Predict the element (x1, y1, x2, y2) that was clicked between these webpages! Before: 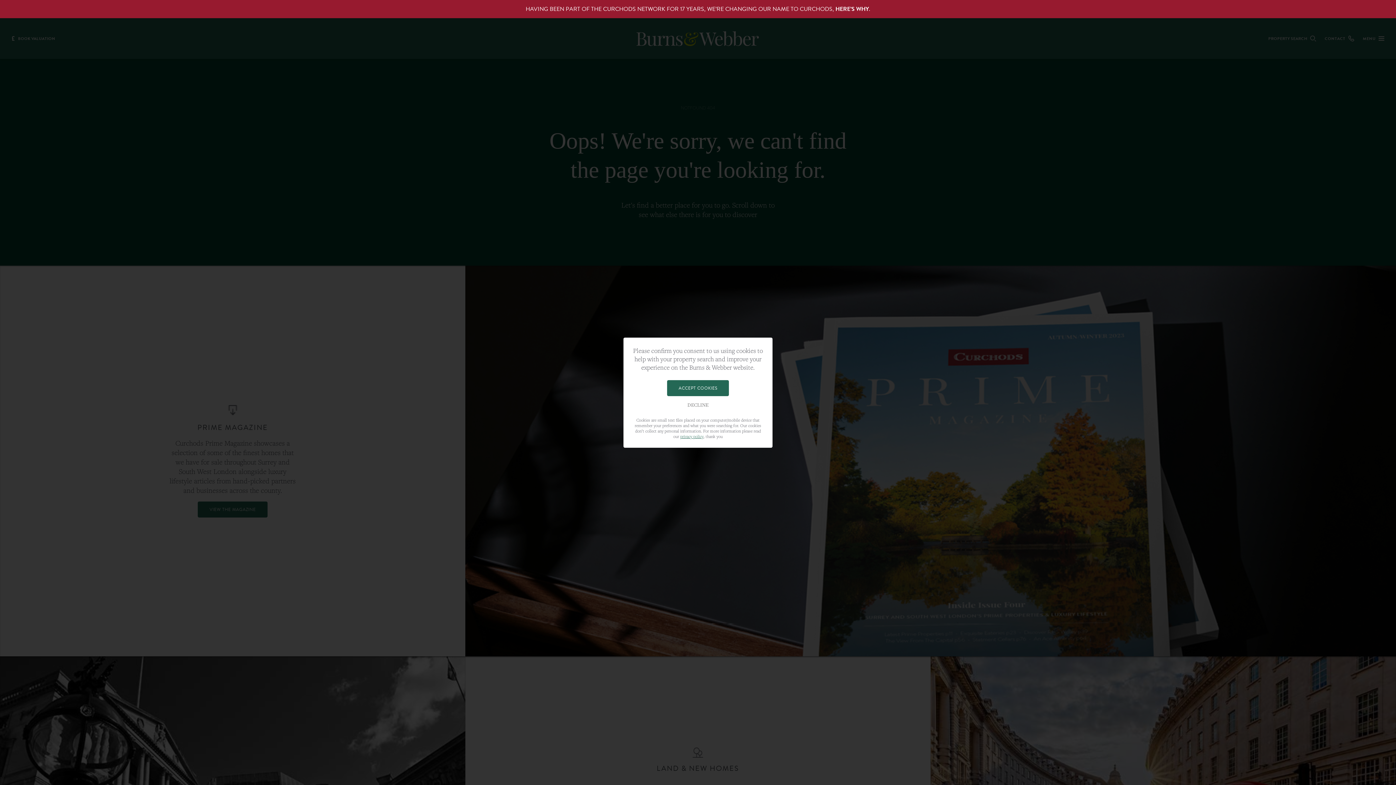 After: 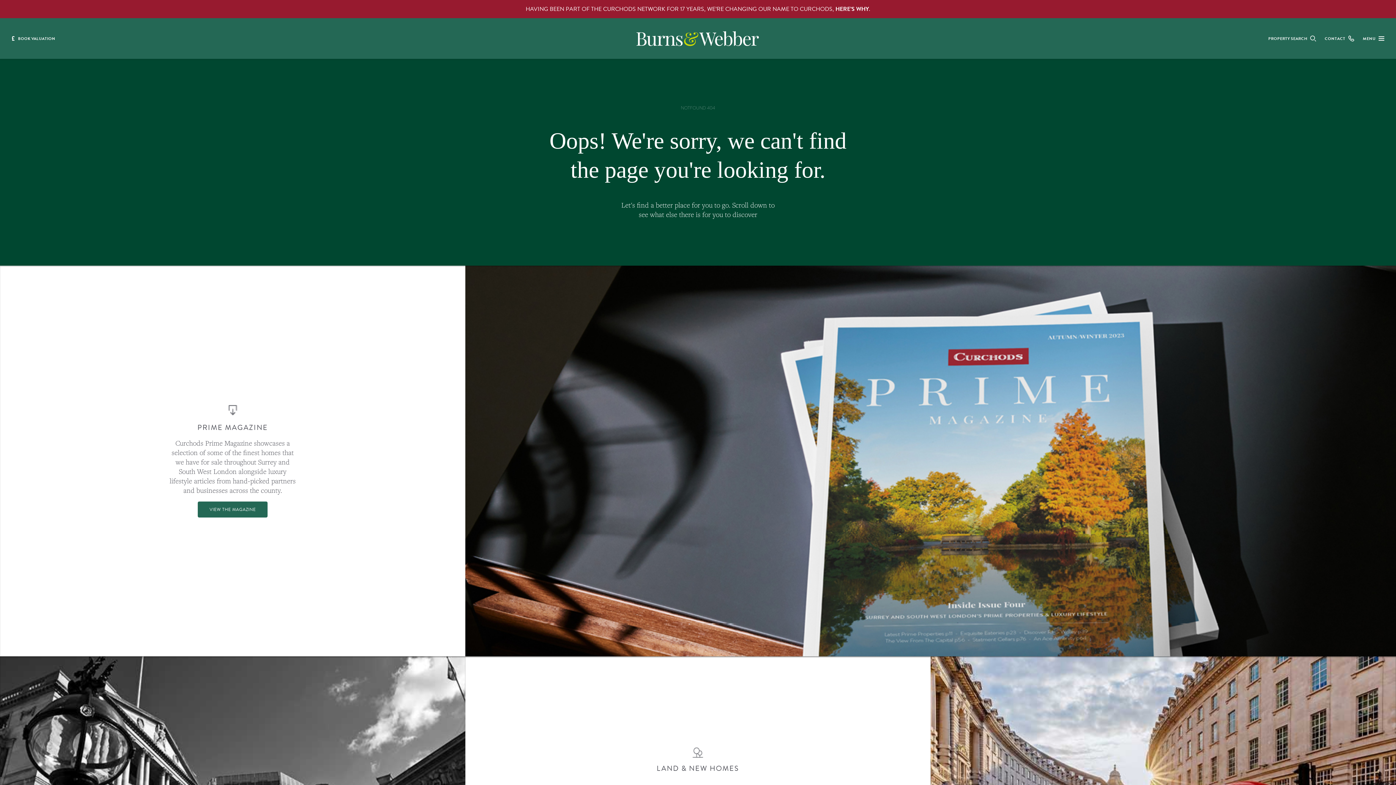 Action: bbox: (667, 380, 729, 396) label: ACCEPT COOKIES